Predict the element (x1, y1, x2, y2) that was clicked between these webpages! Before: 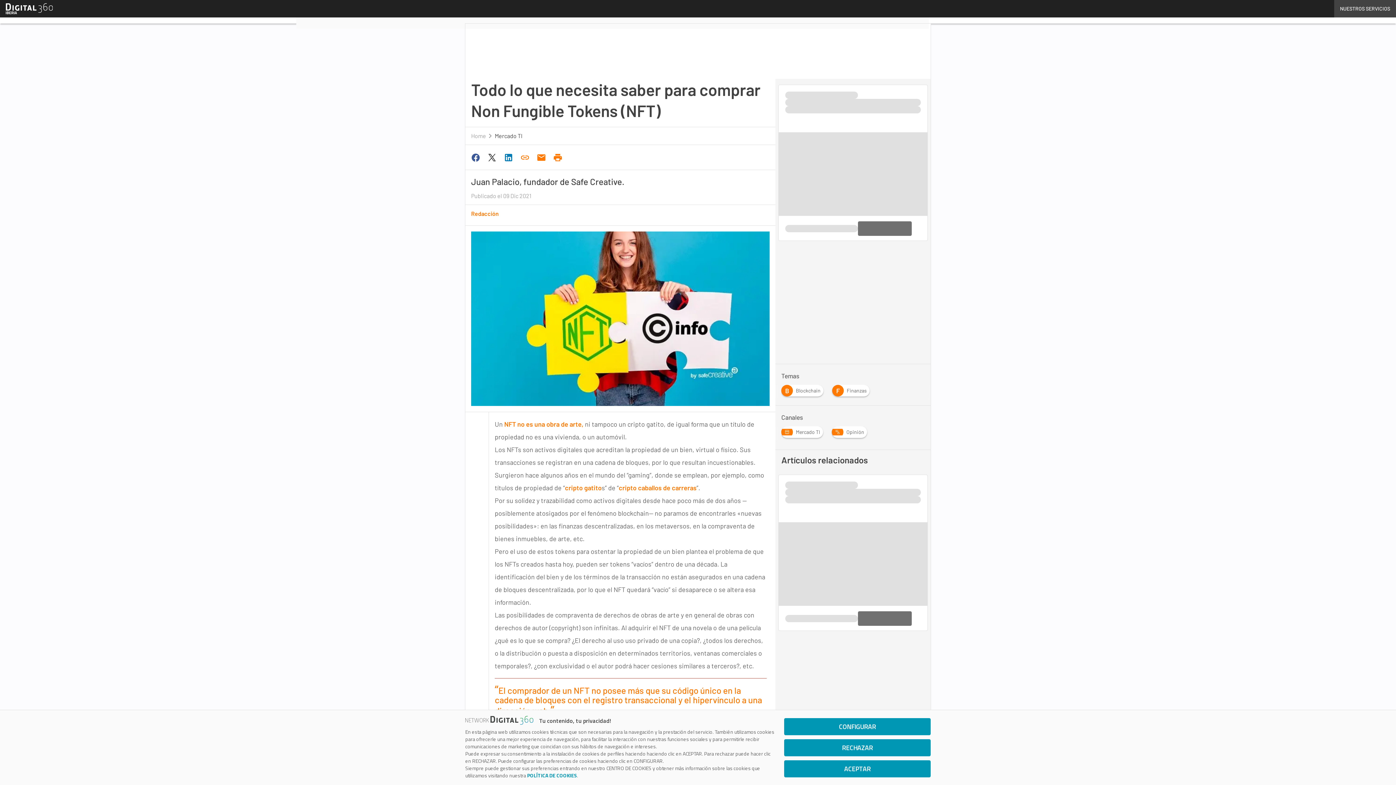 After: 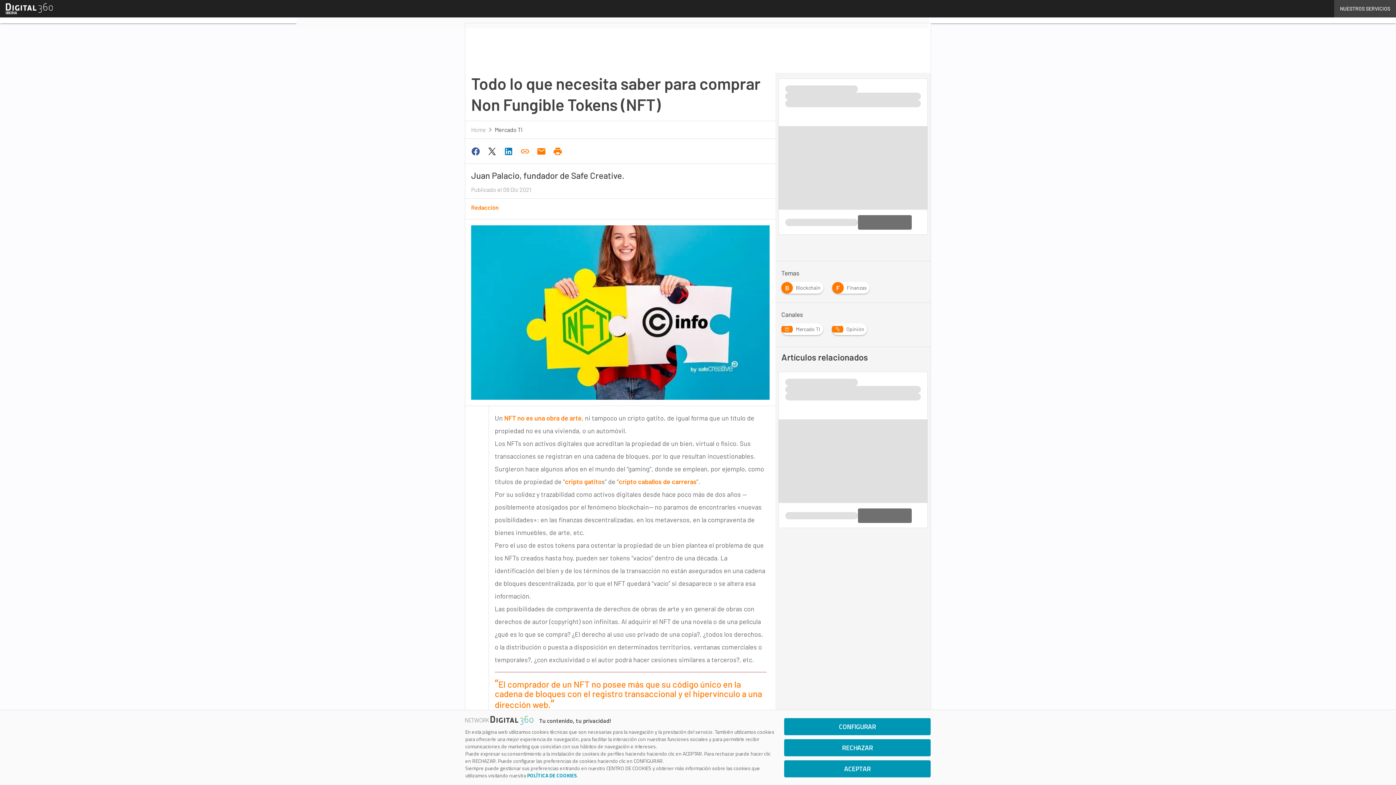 Action: label: to caballo bbox: (630, 484, 658, 492)